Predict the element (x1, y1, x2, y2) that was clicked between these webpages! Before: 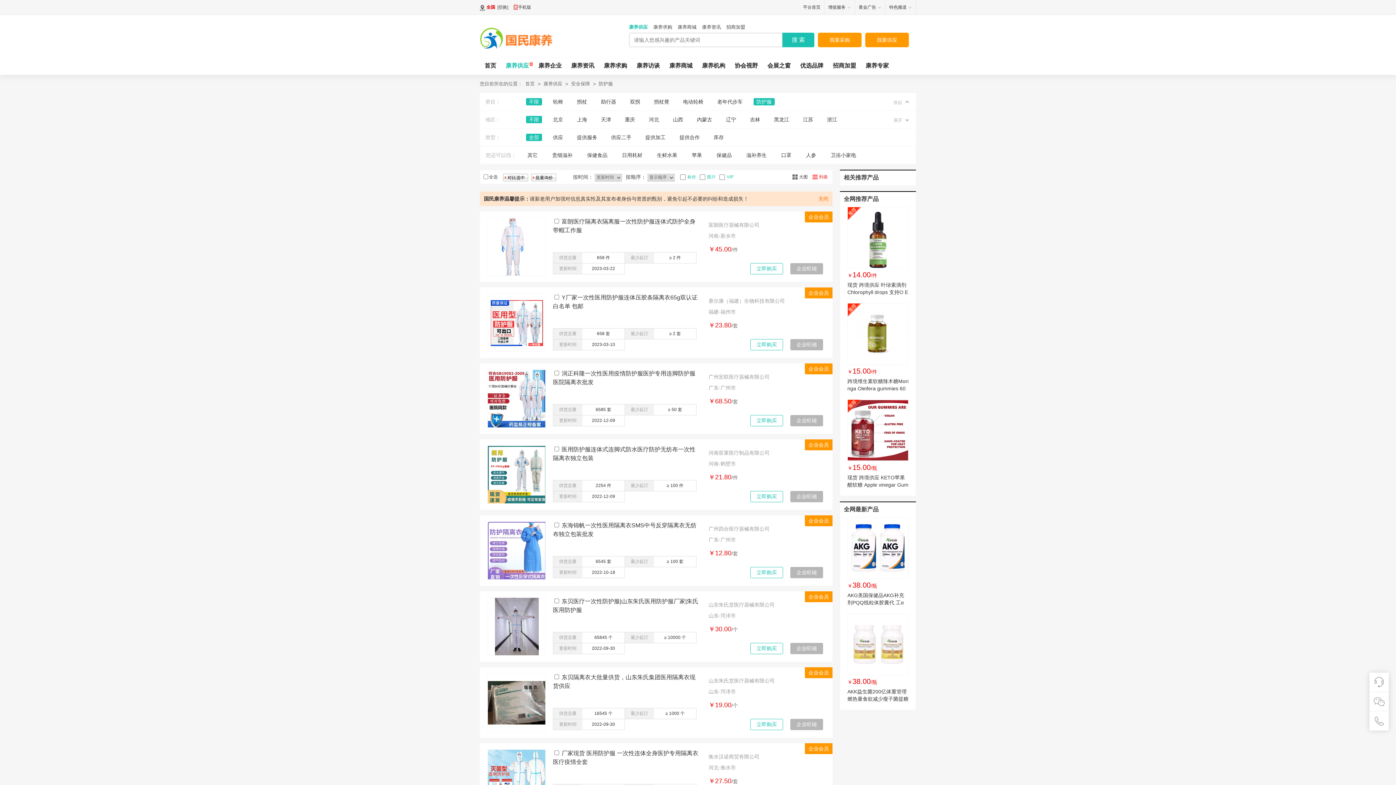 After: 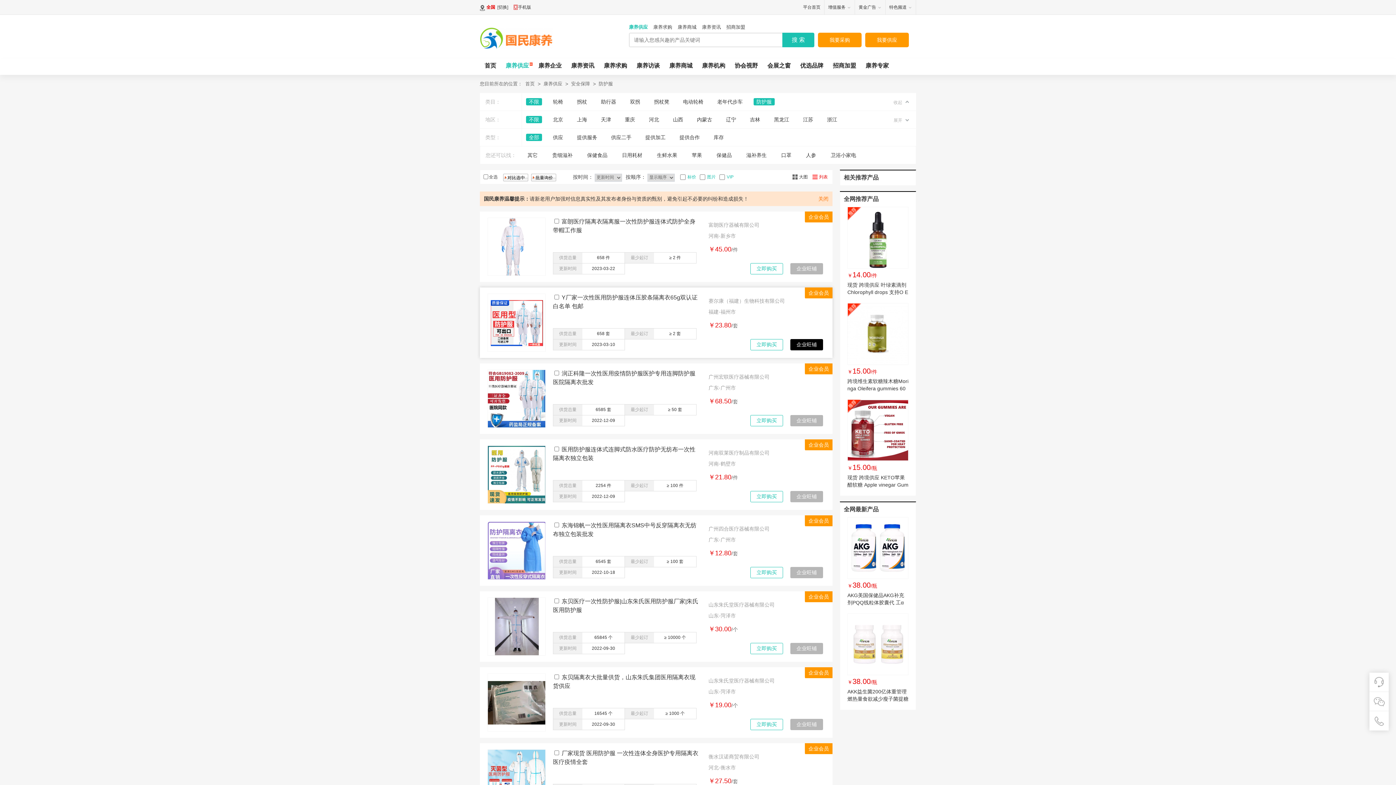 Action: bbox: (796, 341, 817, 347) label: 企业旺铺